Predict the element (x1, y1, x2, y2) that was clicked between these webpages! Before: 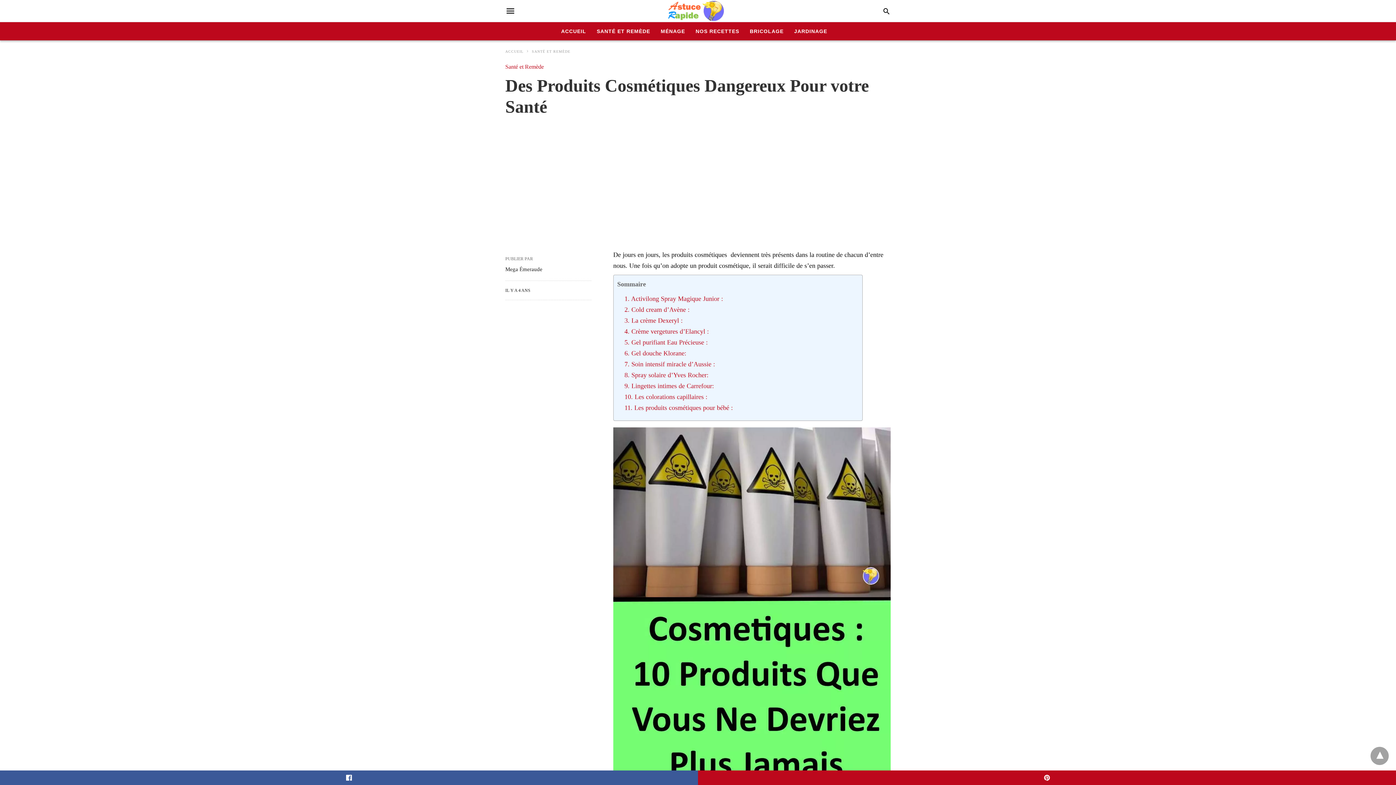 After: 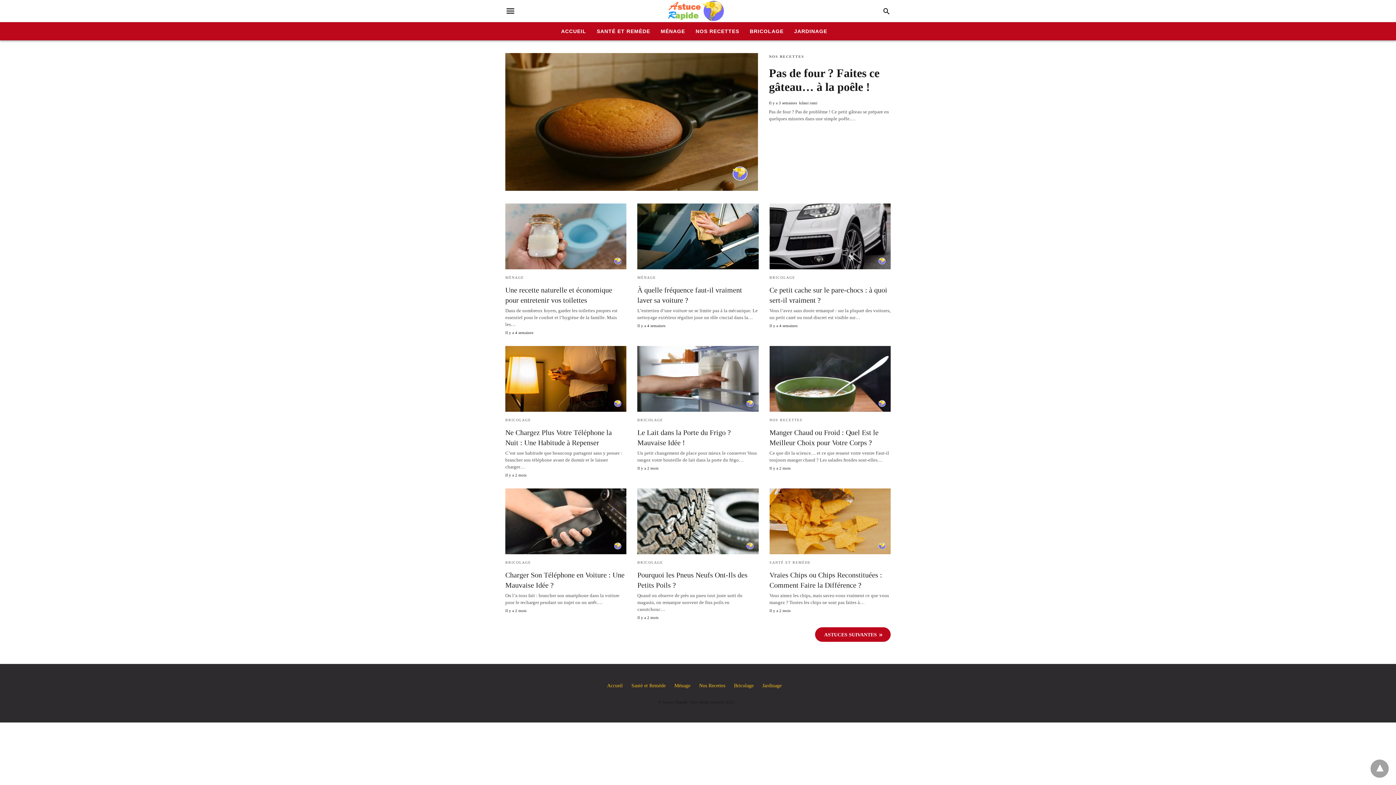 Action: bbox: (668, 0, 726, 21)